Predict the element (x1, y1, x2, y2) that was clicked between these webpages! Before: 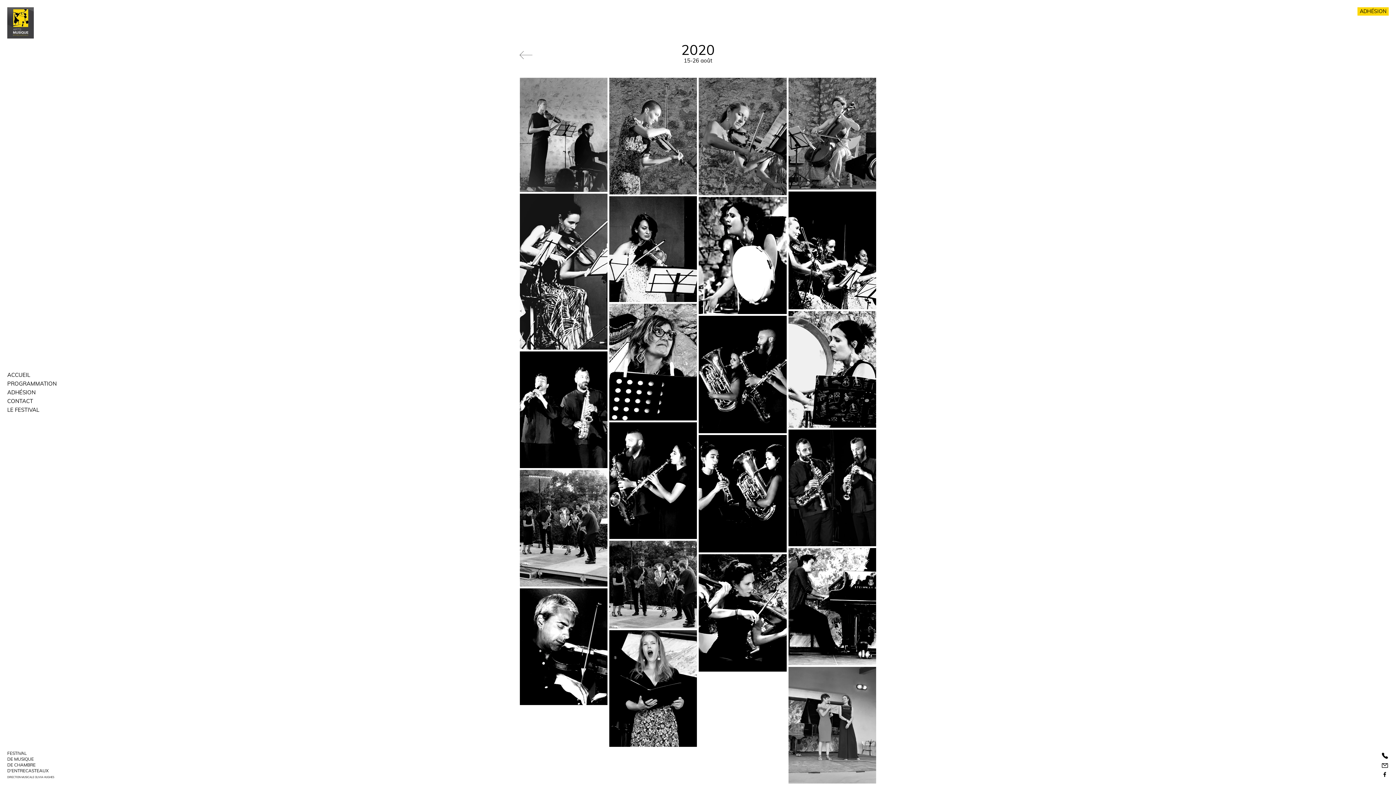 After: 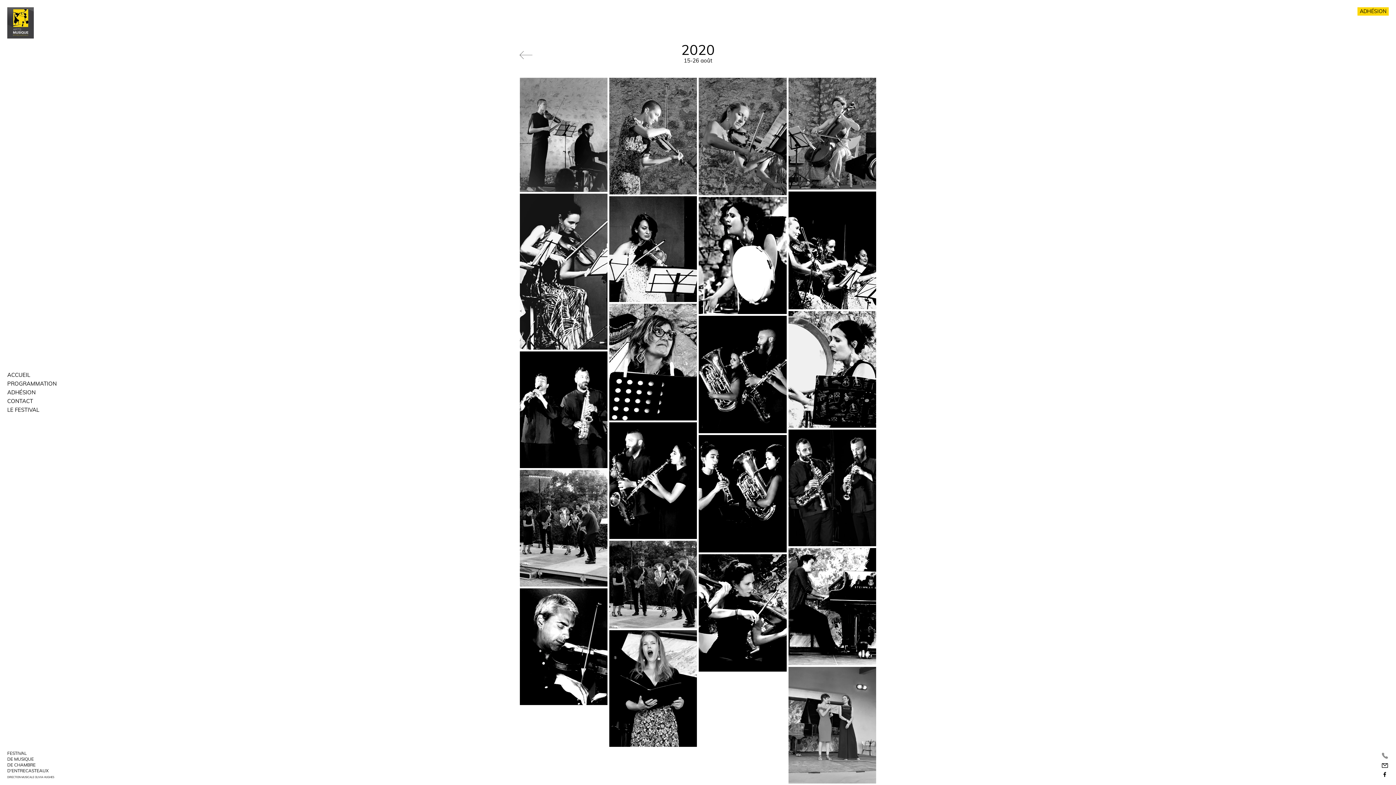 Action: bbox: (1381, 752, 1389, 760) label: Téléphone